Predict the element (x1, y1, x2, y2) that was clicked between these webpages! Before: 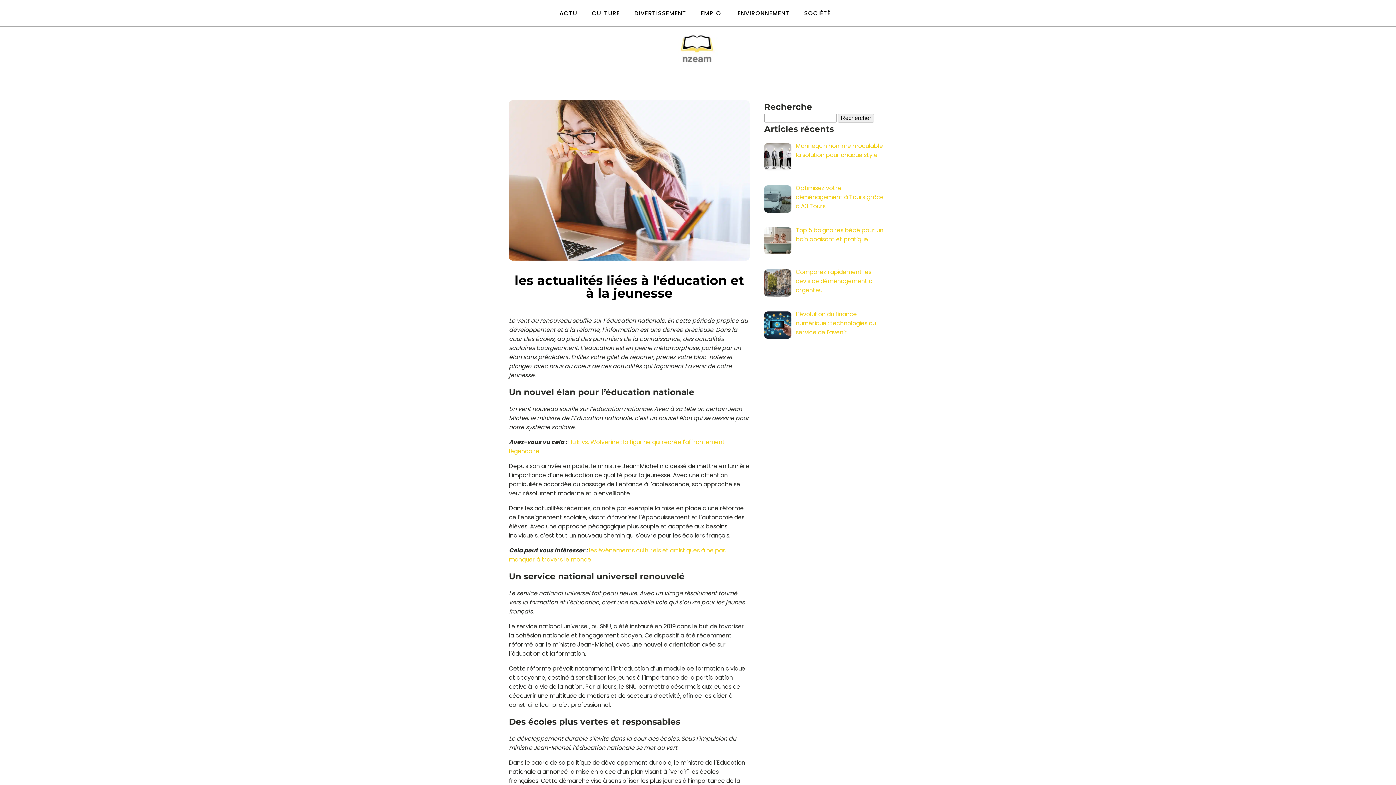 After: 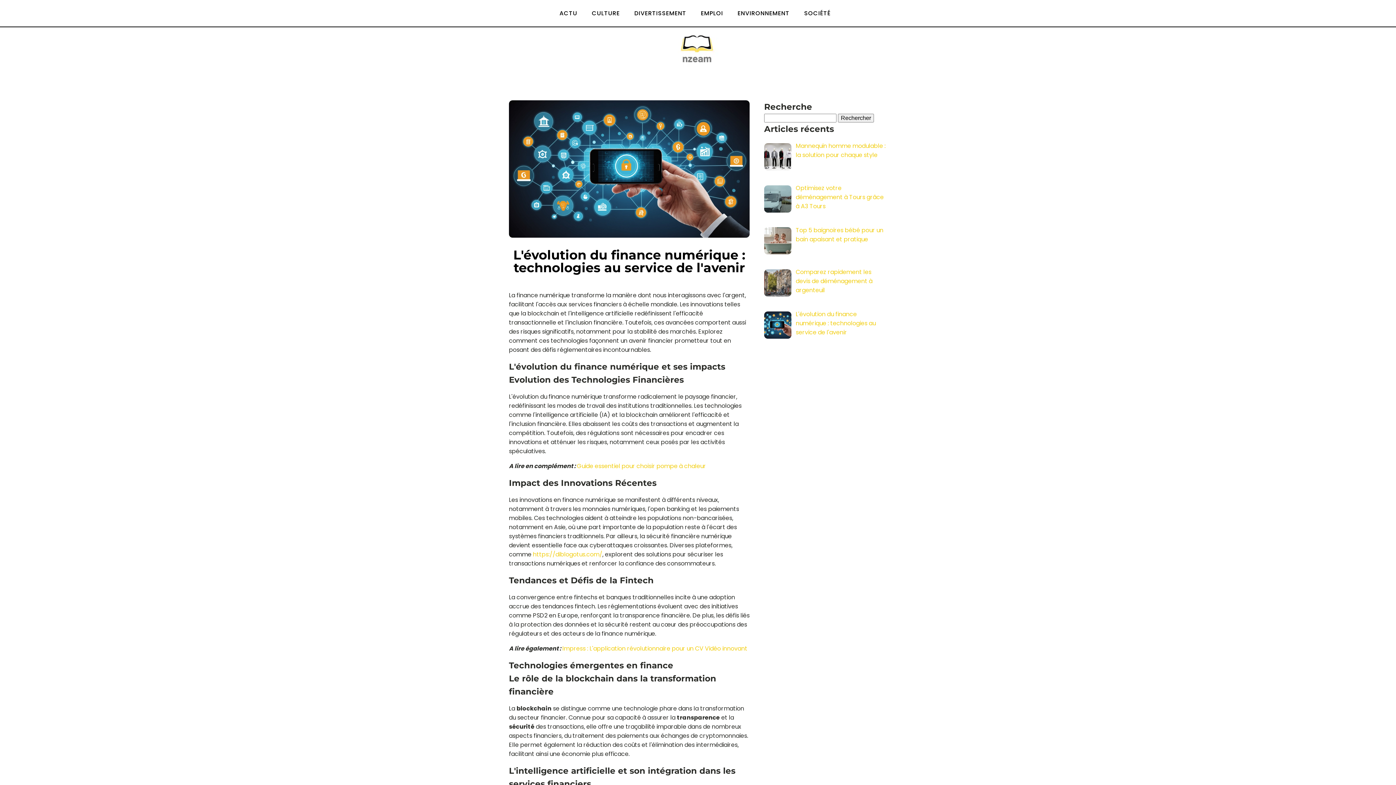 Action: bbox: (796, 310, 876, 336) label: L'évolution du finance numérique : technologies au service de l'avenir